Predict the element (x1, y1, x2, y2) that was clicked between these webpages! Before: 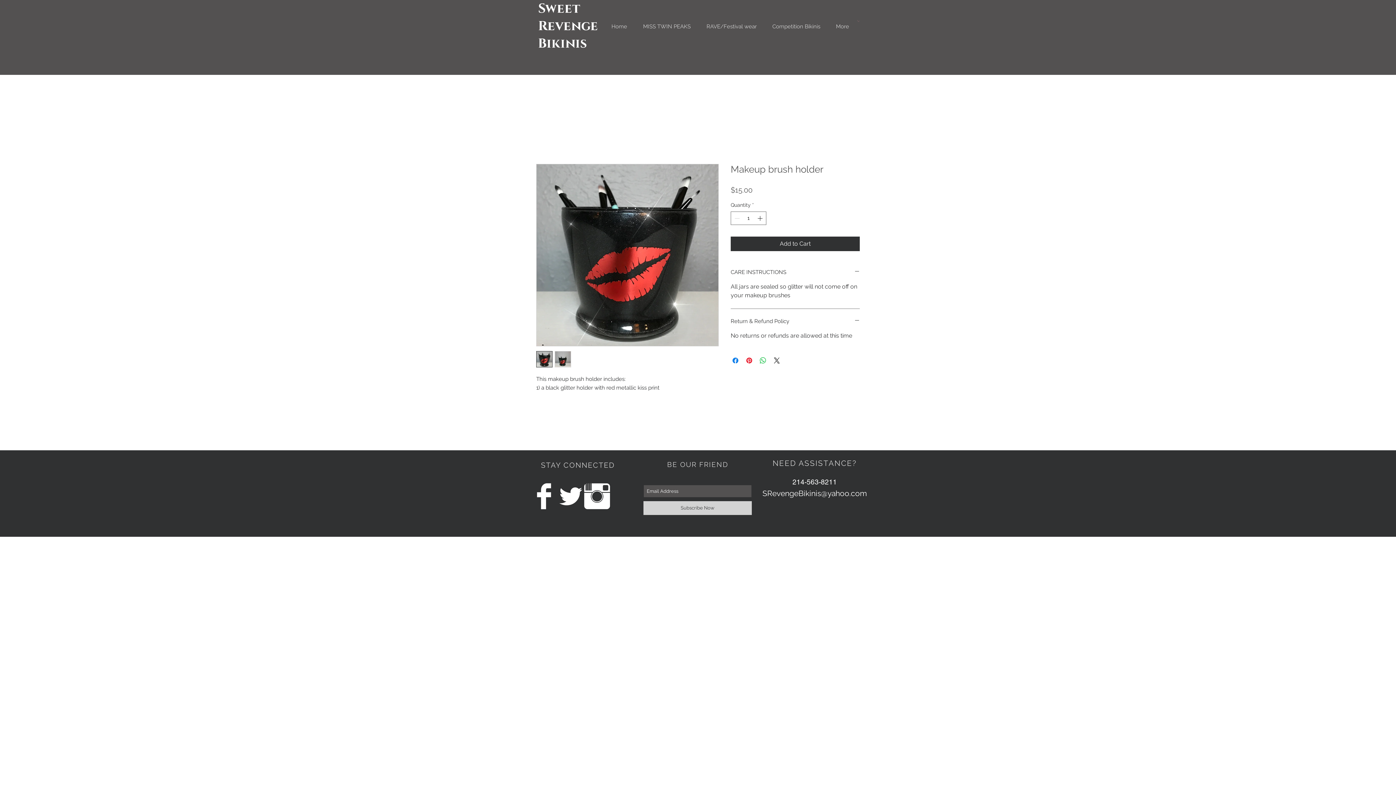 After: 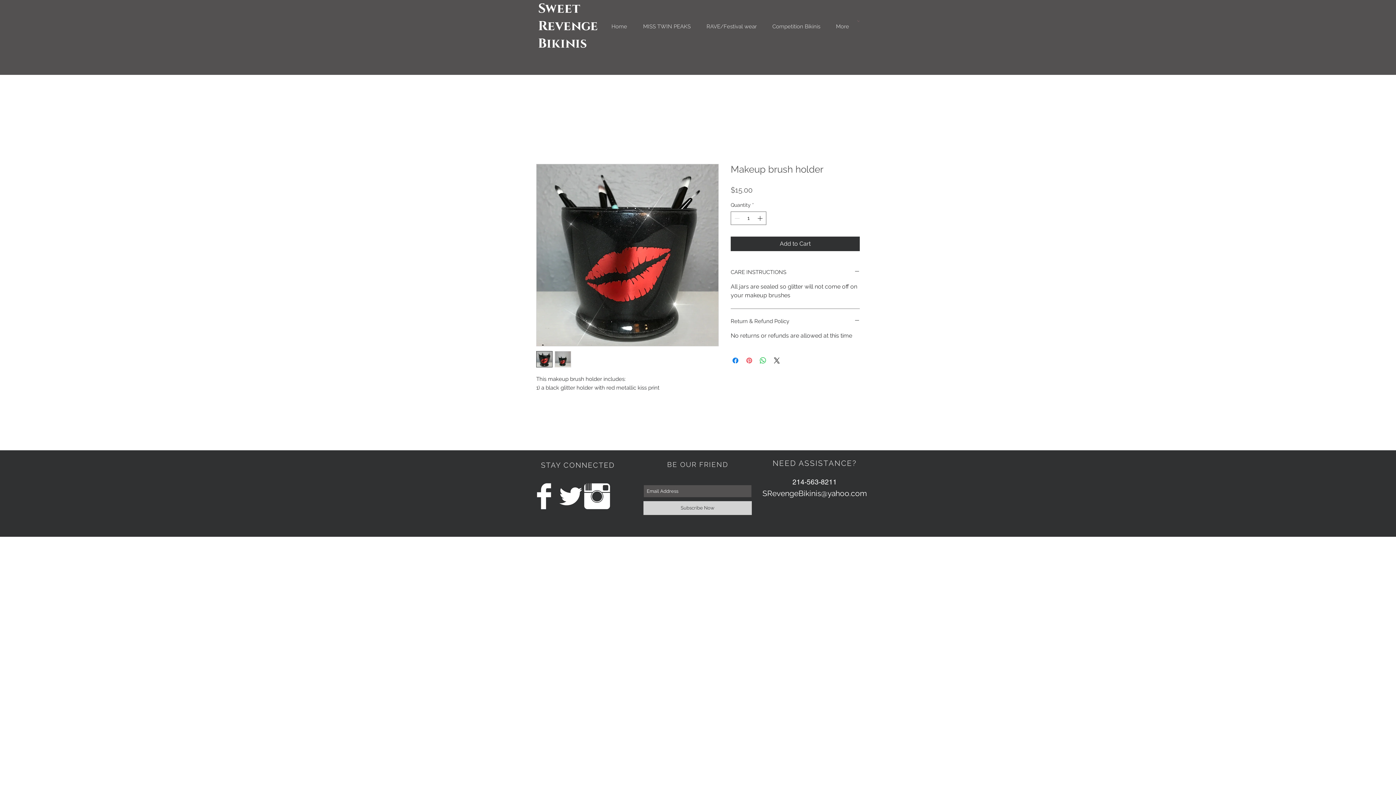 Action: label: Pin on Pinterest bbox: (745, 356, 753, 365)